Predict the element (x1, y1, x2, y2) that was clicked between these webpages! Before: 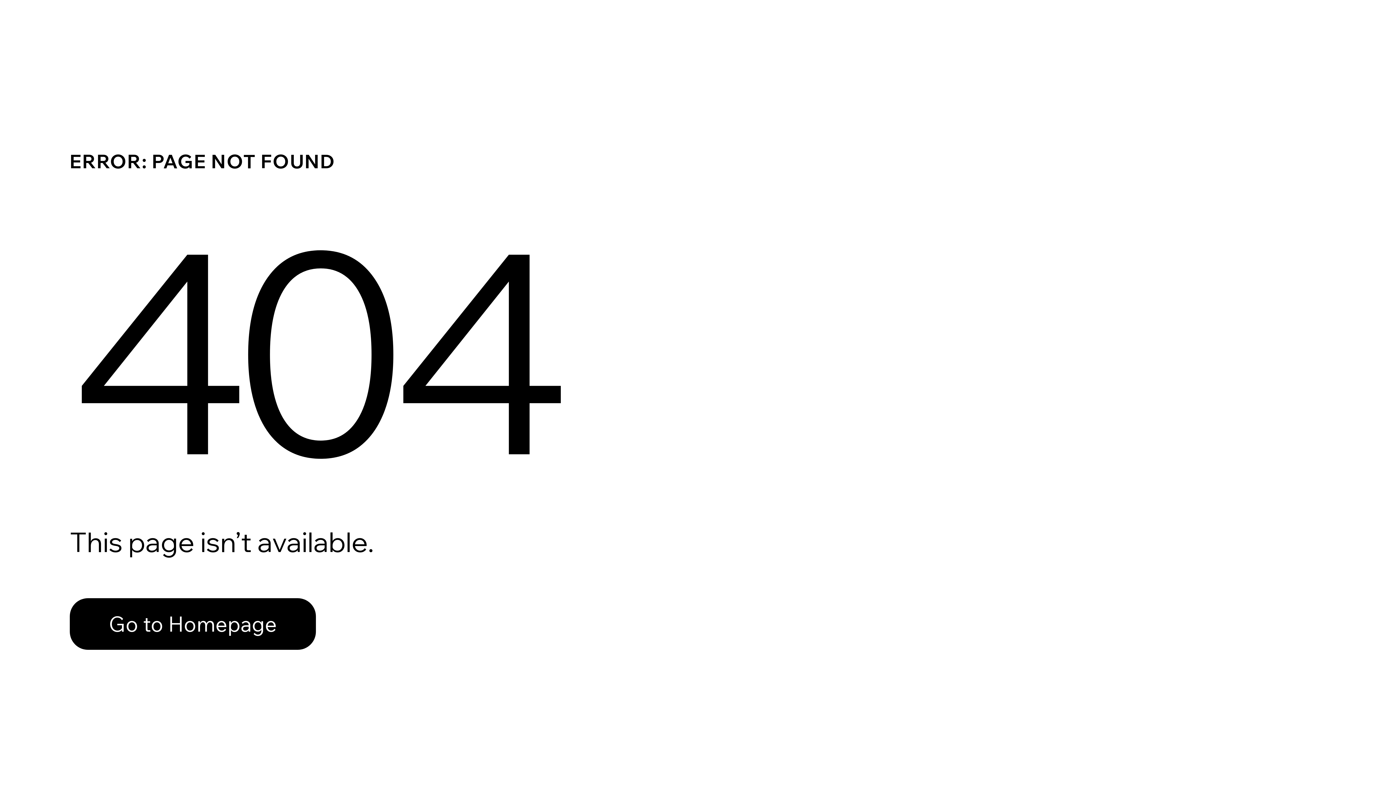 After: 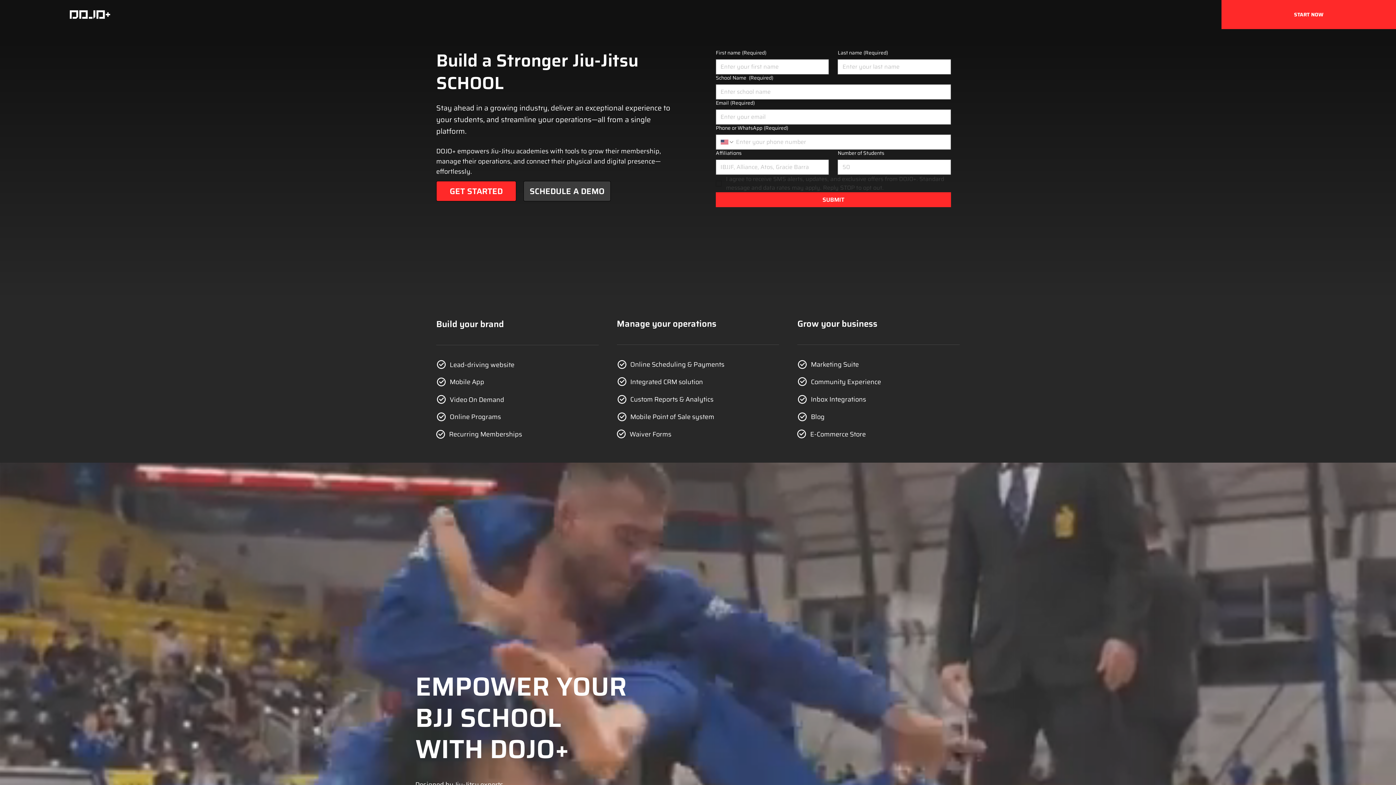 Action: label: Go to Homepage bbox: (69, 582, 768, 659)